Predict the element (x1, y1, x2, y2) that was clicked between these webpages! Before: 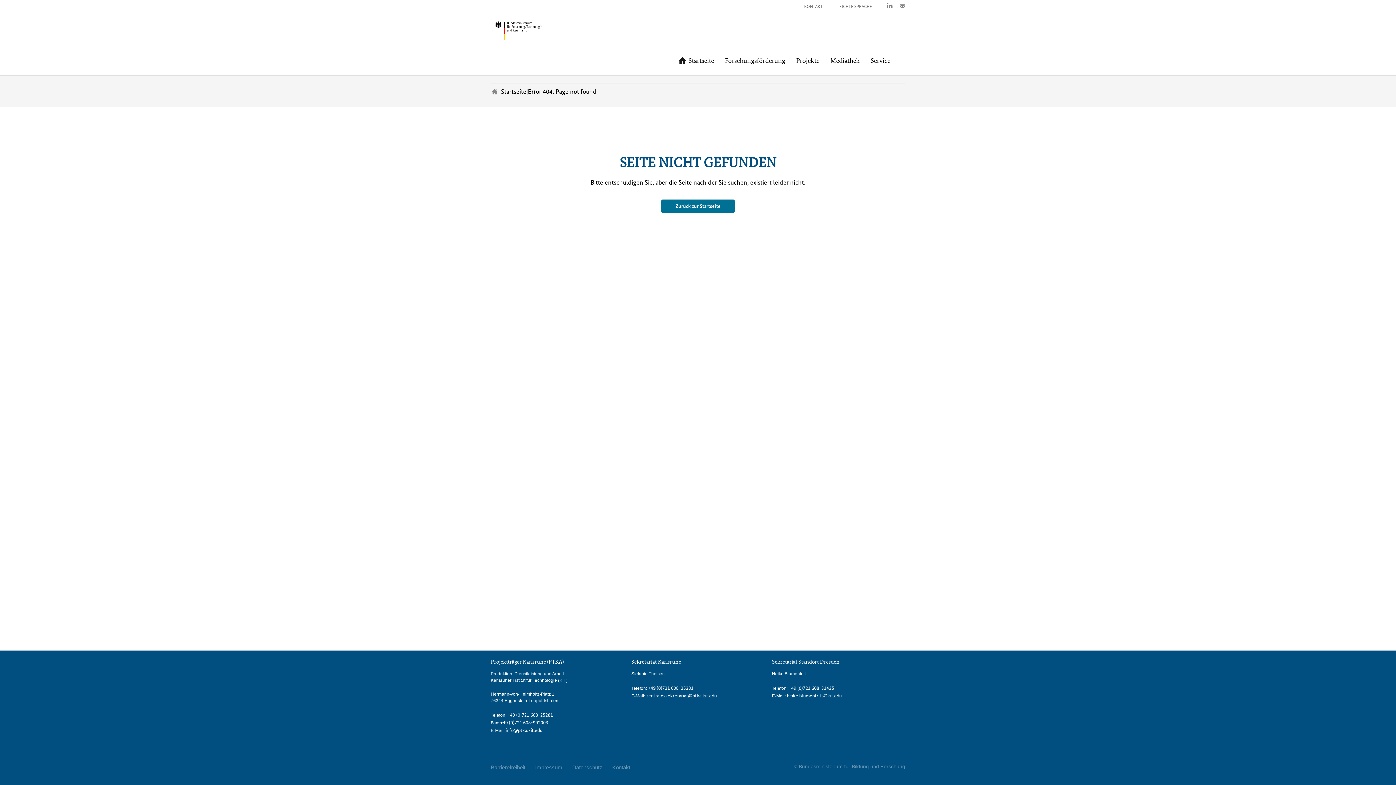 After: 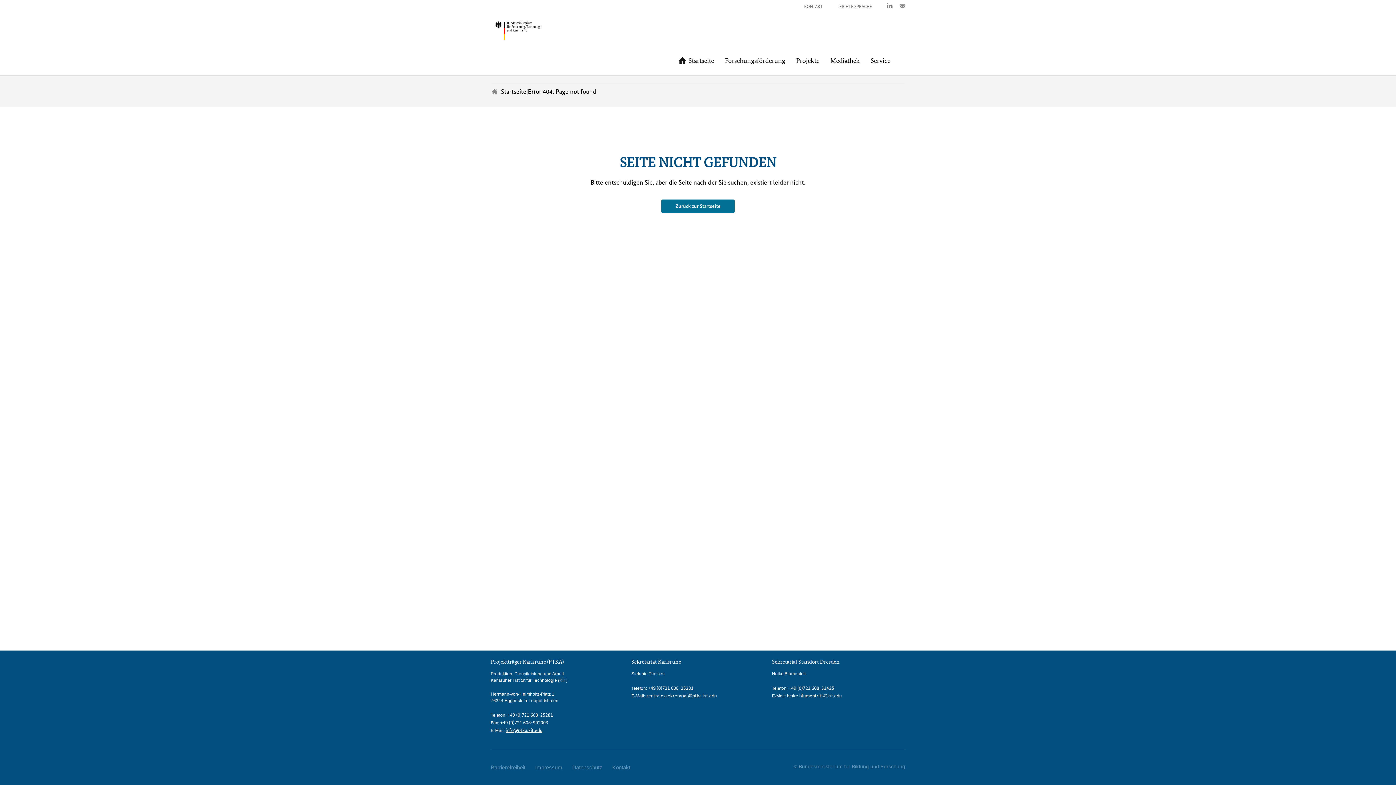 Action: bbox: (505, 726, 542, 734) label: info@ptka.kit.edu